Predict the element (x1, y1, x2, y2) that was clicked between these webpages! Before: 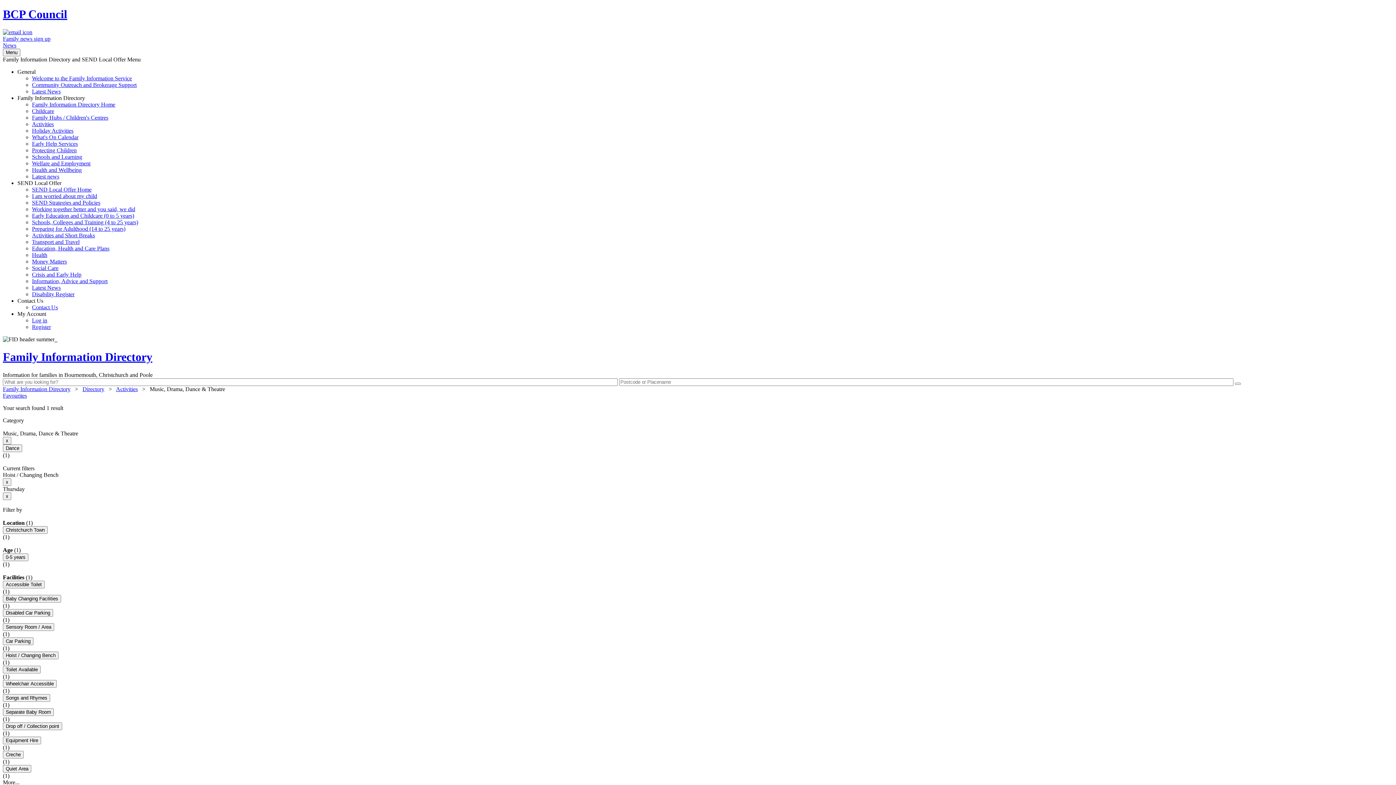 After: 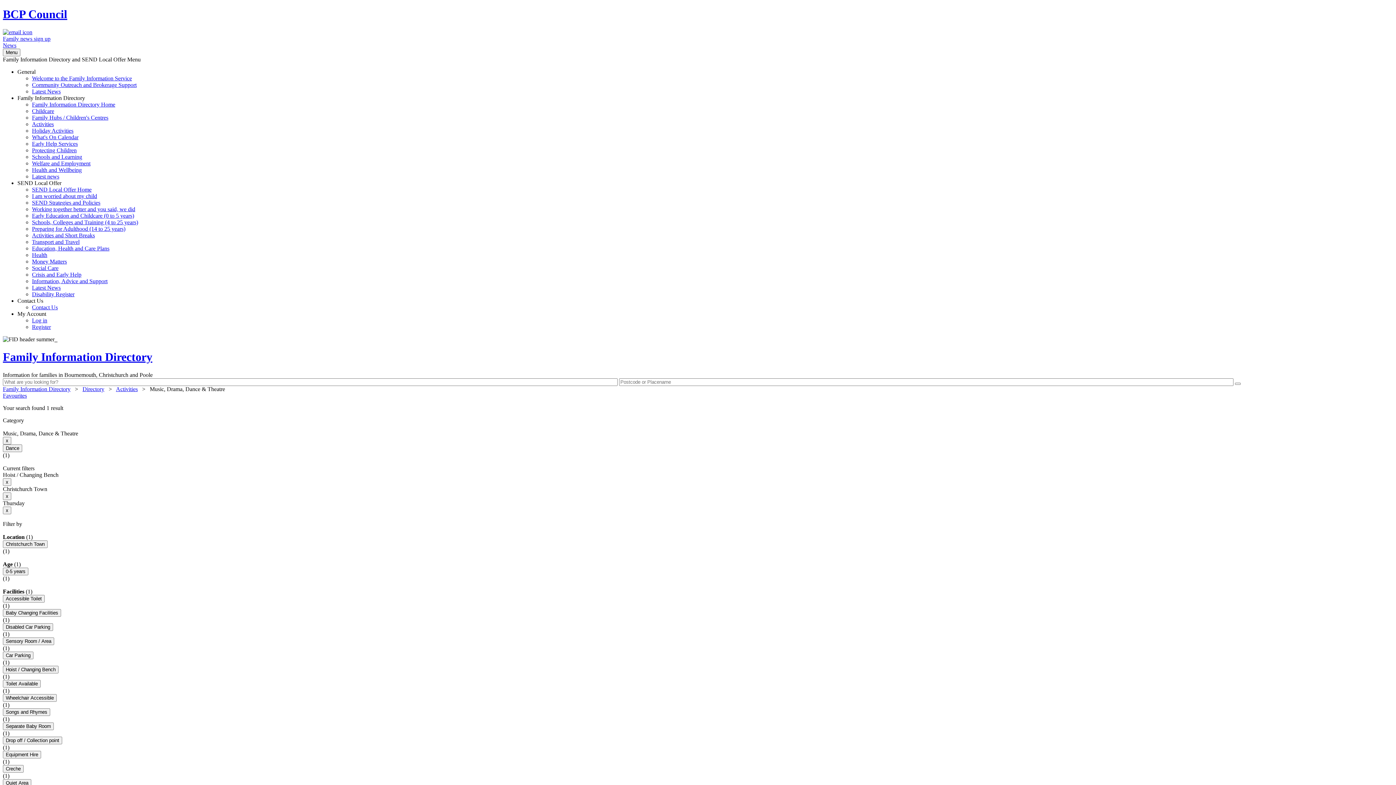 Action: bbox: (2, 526, 47, 534) label: Christchurch Town